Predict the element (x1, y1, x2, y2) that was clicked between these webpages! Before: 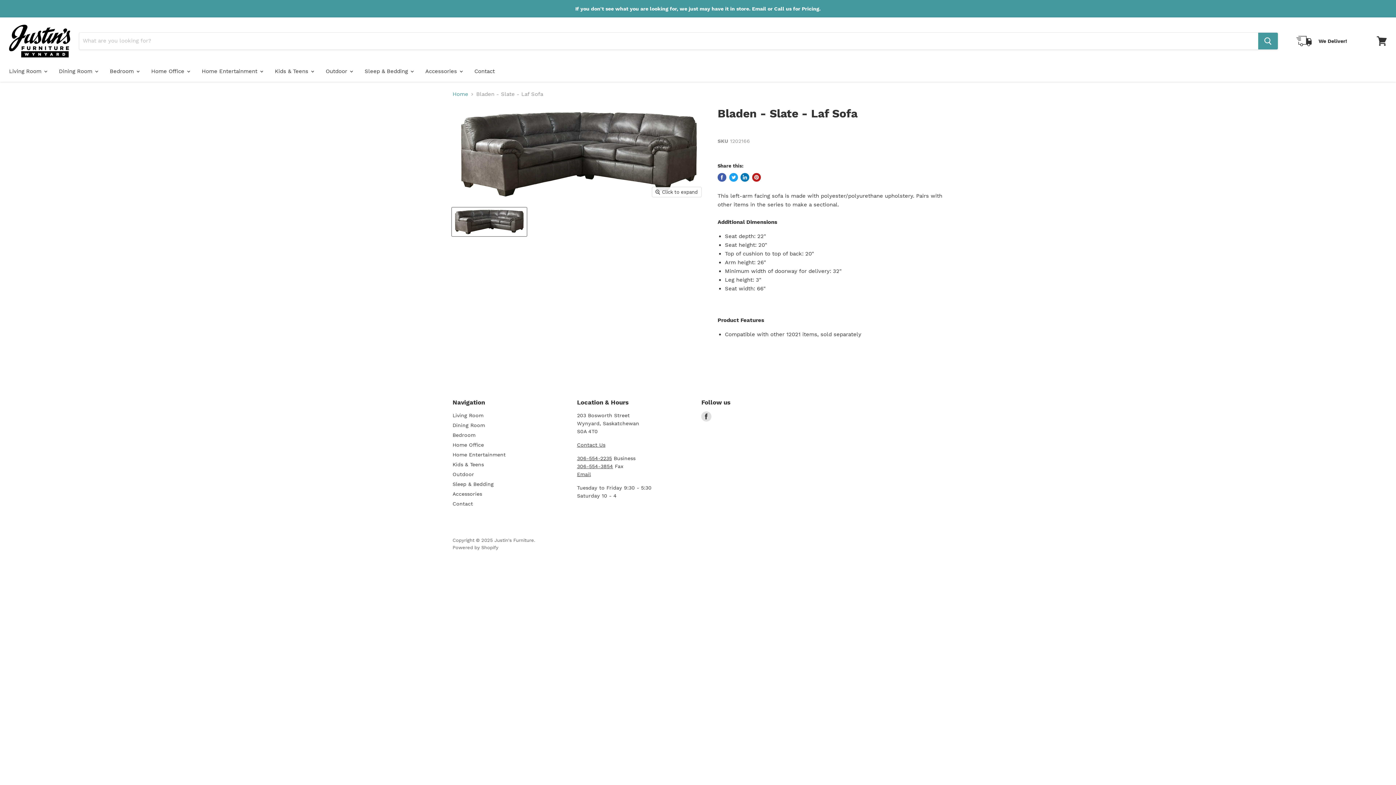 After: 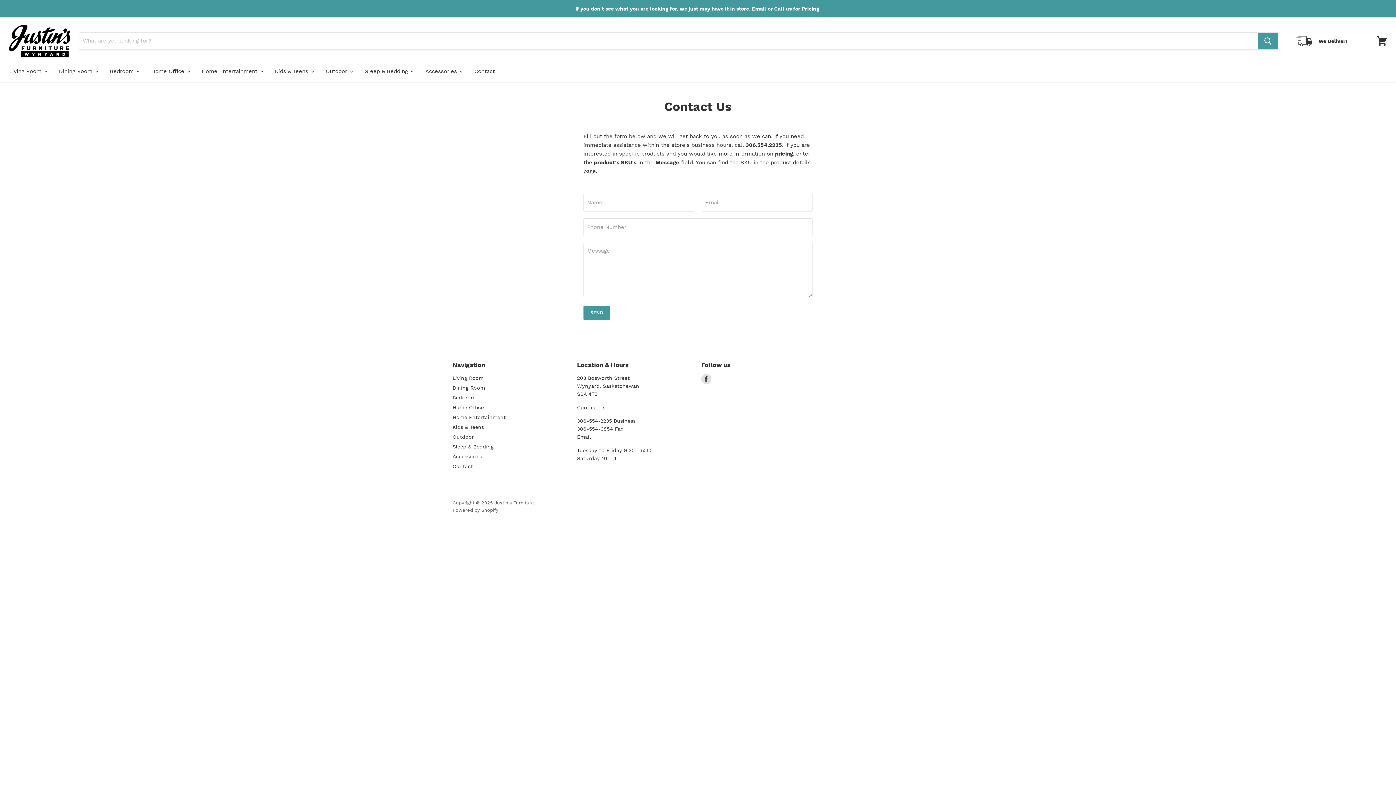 Action: bbox: (452, 501, 473, 506) label: Contact